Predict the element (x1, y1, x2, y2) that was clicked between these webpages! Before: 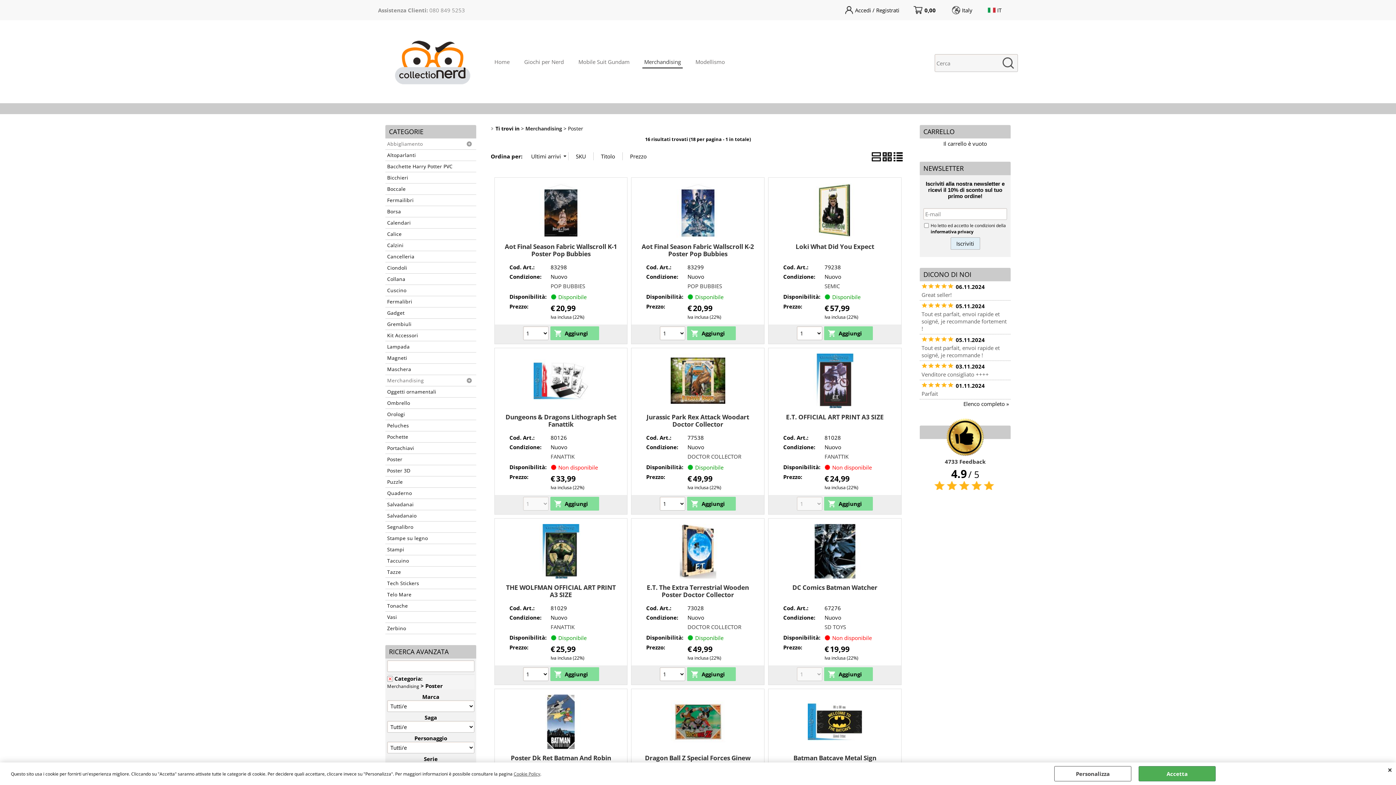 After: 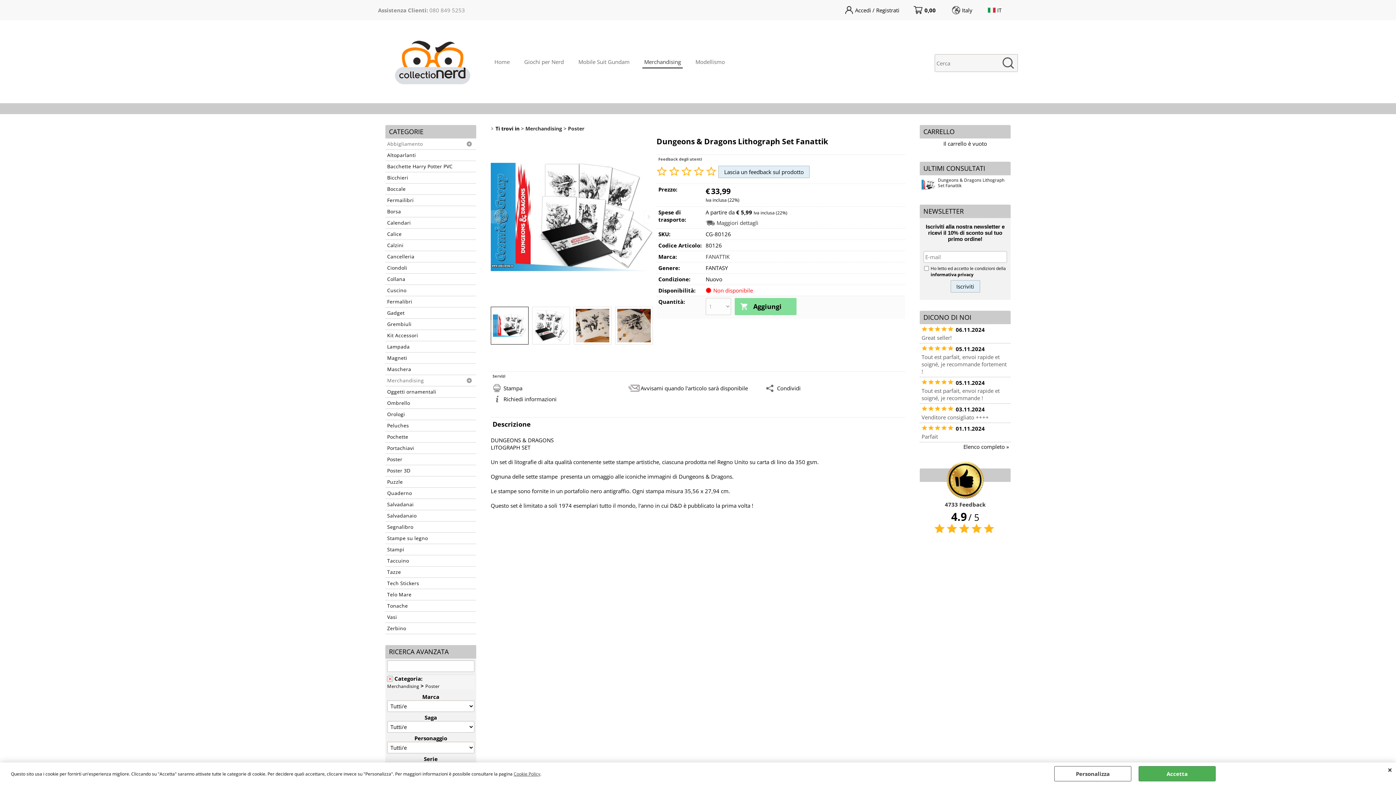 Action: bbox: (496, 350, 625, 413)